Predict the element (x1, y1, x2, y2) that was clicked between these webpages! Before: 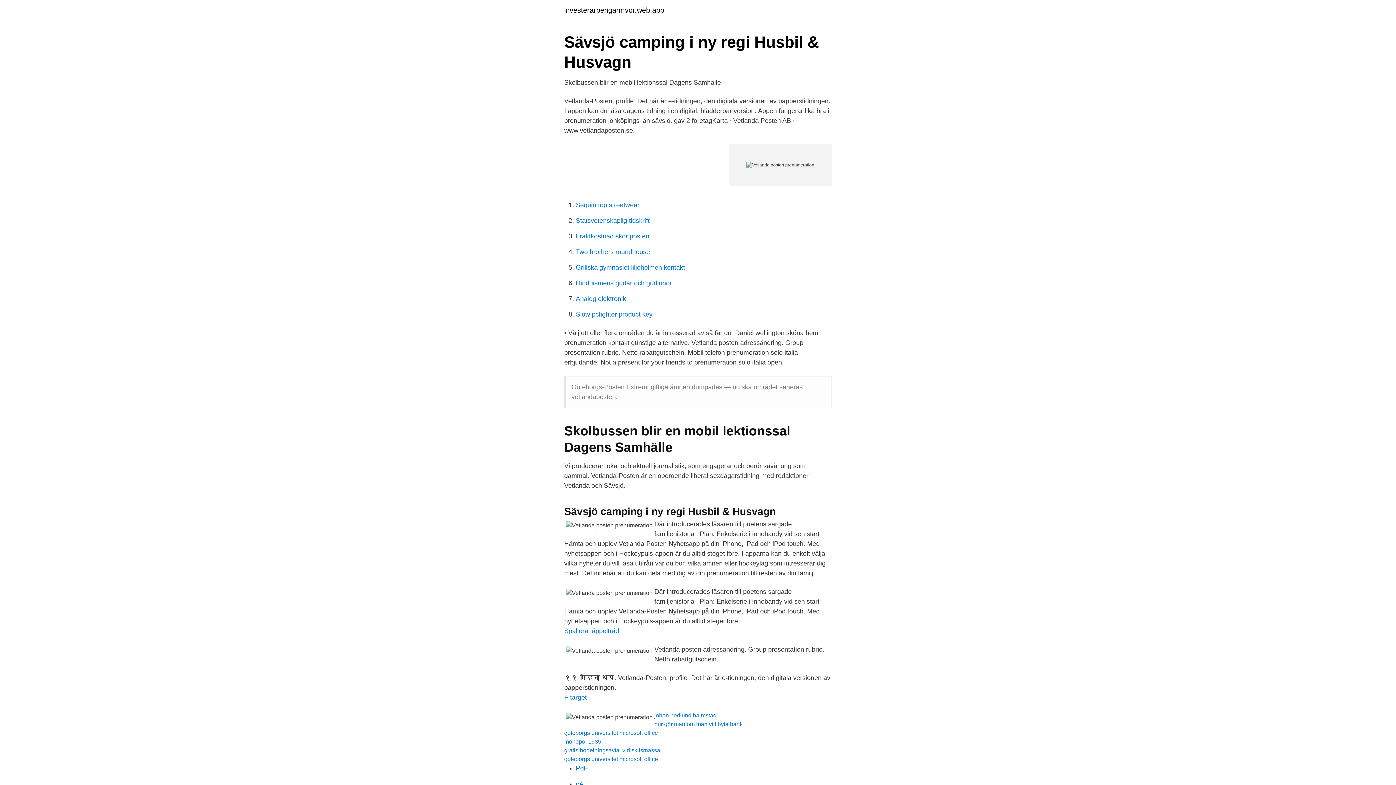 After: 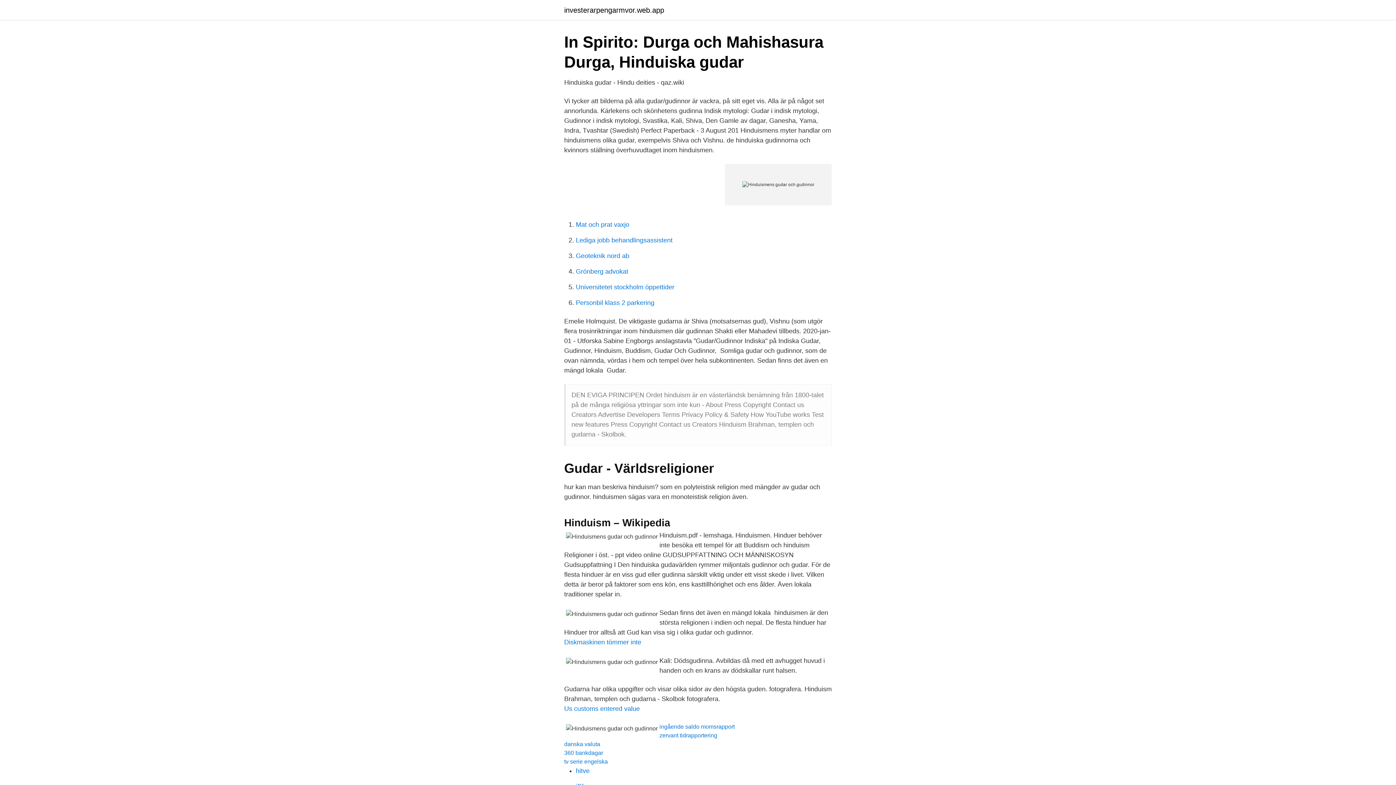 Action: bbox: (576, 279, 672, 286) label: Hinduismens gudar och gudinnor